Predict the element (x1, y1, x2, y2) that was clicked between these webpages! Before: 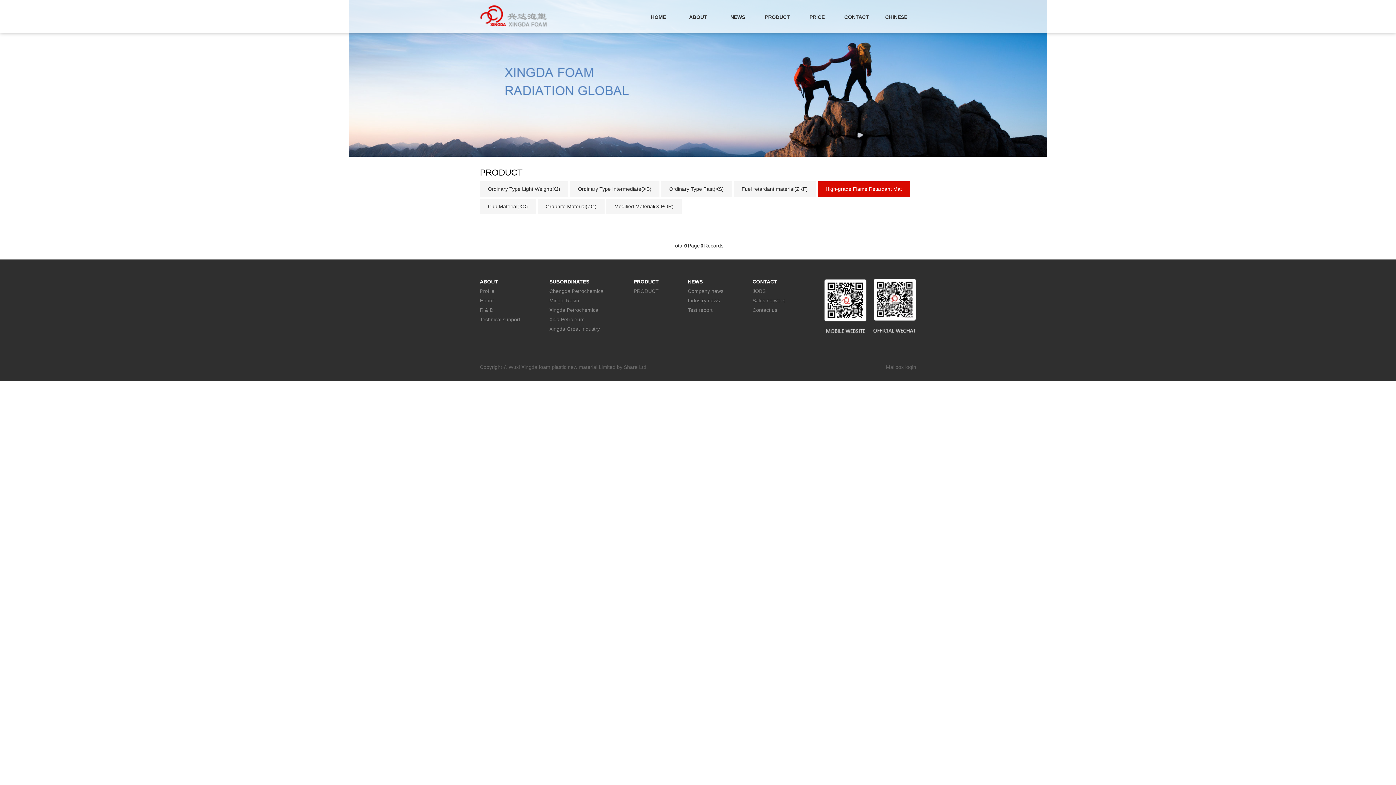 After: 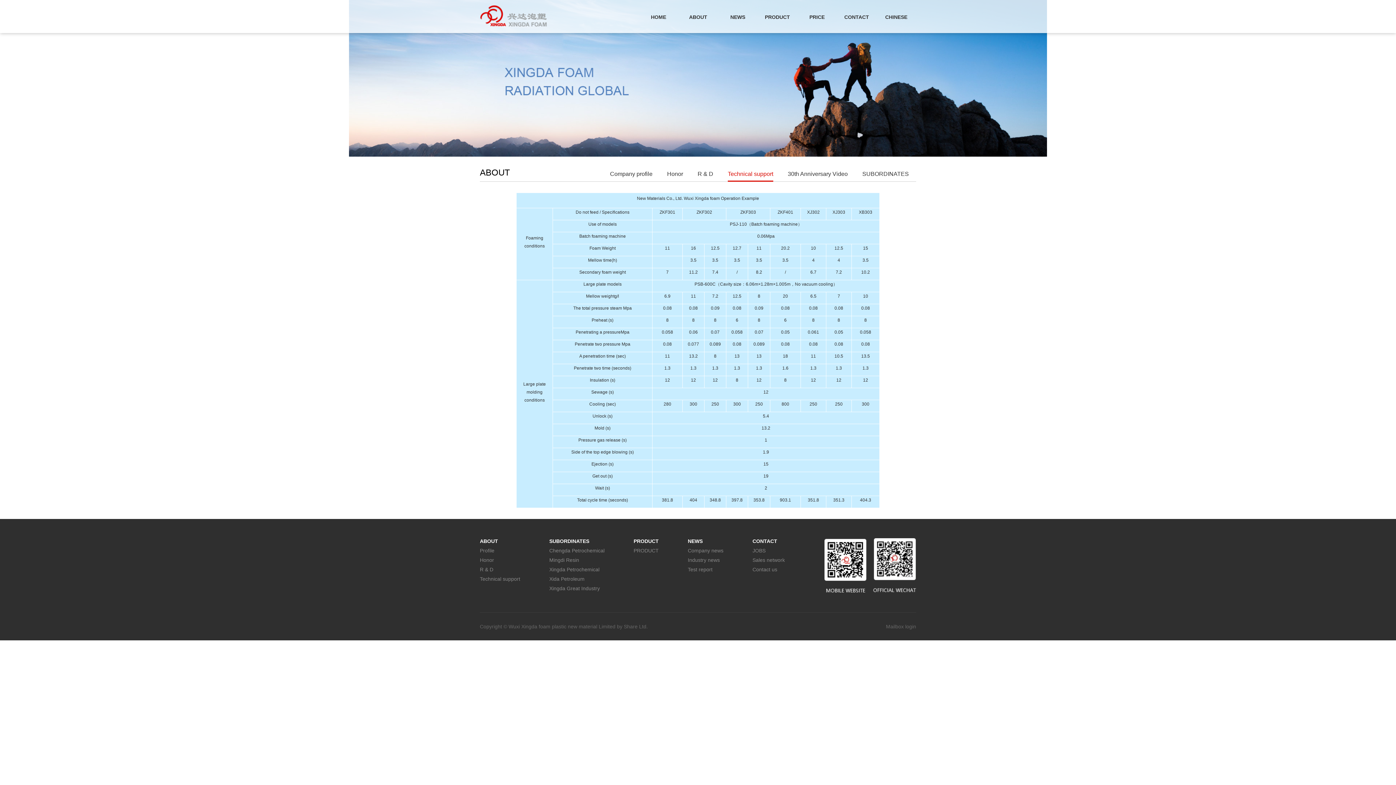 Action: label: Technical support bbox: (480, 313, 520, 322)